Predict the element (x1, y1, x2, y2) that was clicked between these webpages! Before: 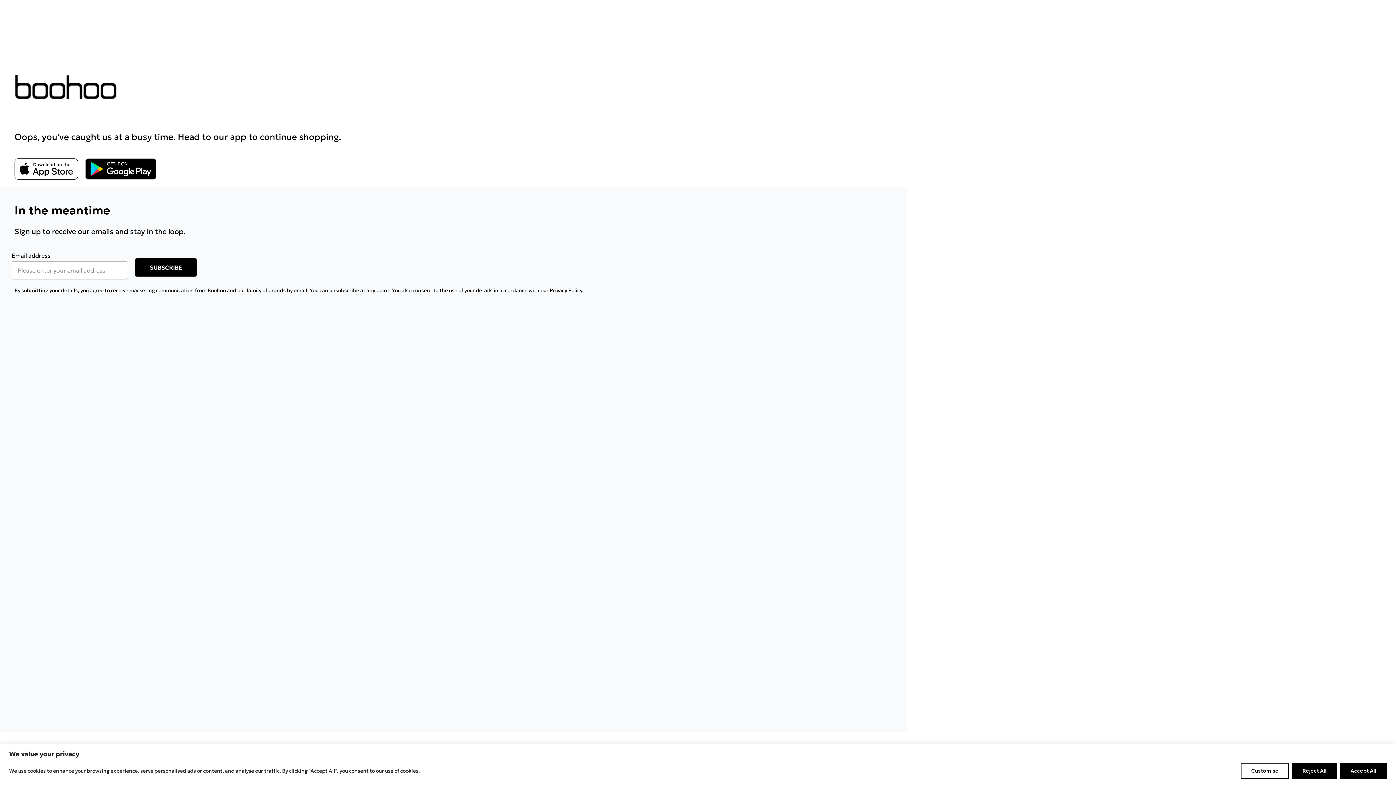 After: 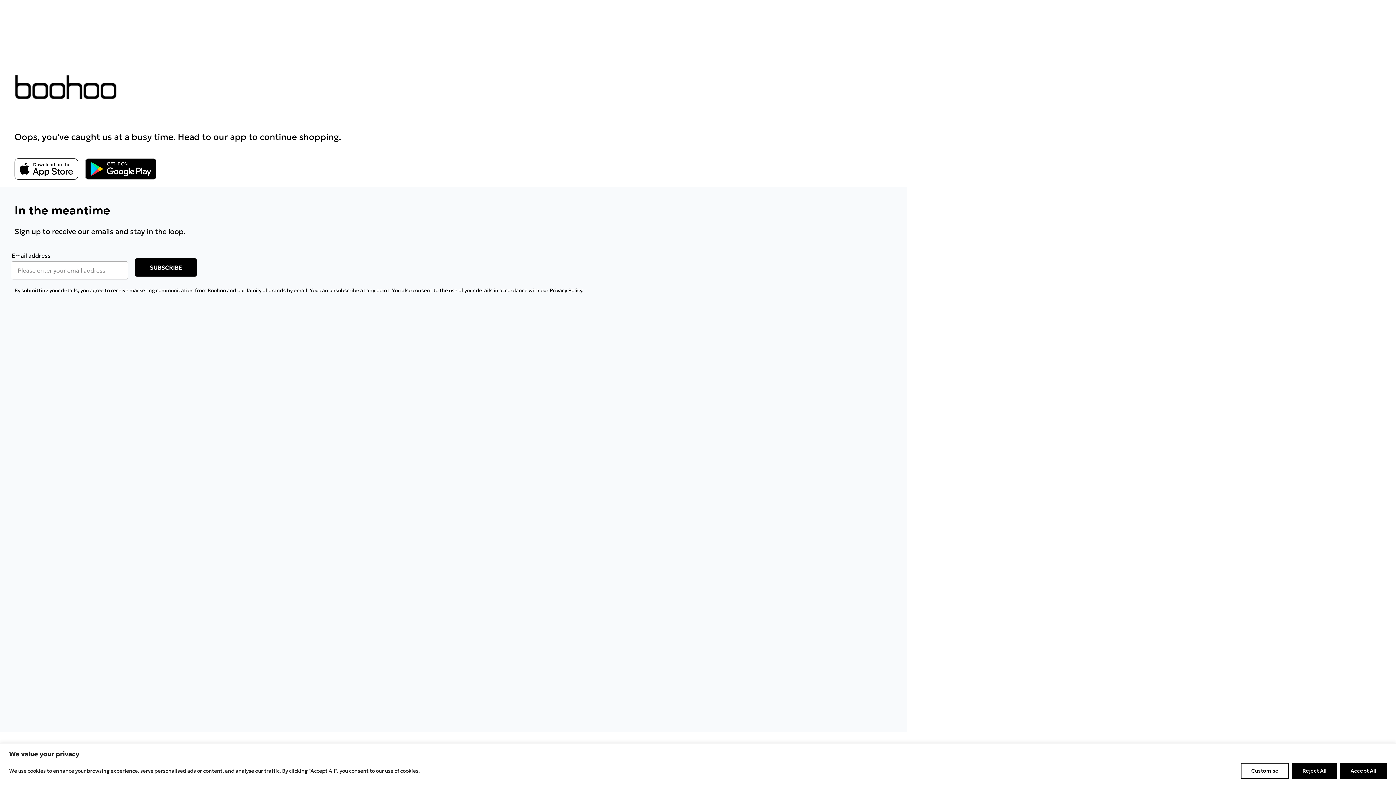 Action: label: App Store Link bbox: (14, 100, 85, 122)